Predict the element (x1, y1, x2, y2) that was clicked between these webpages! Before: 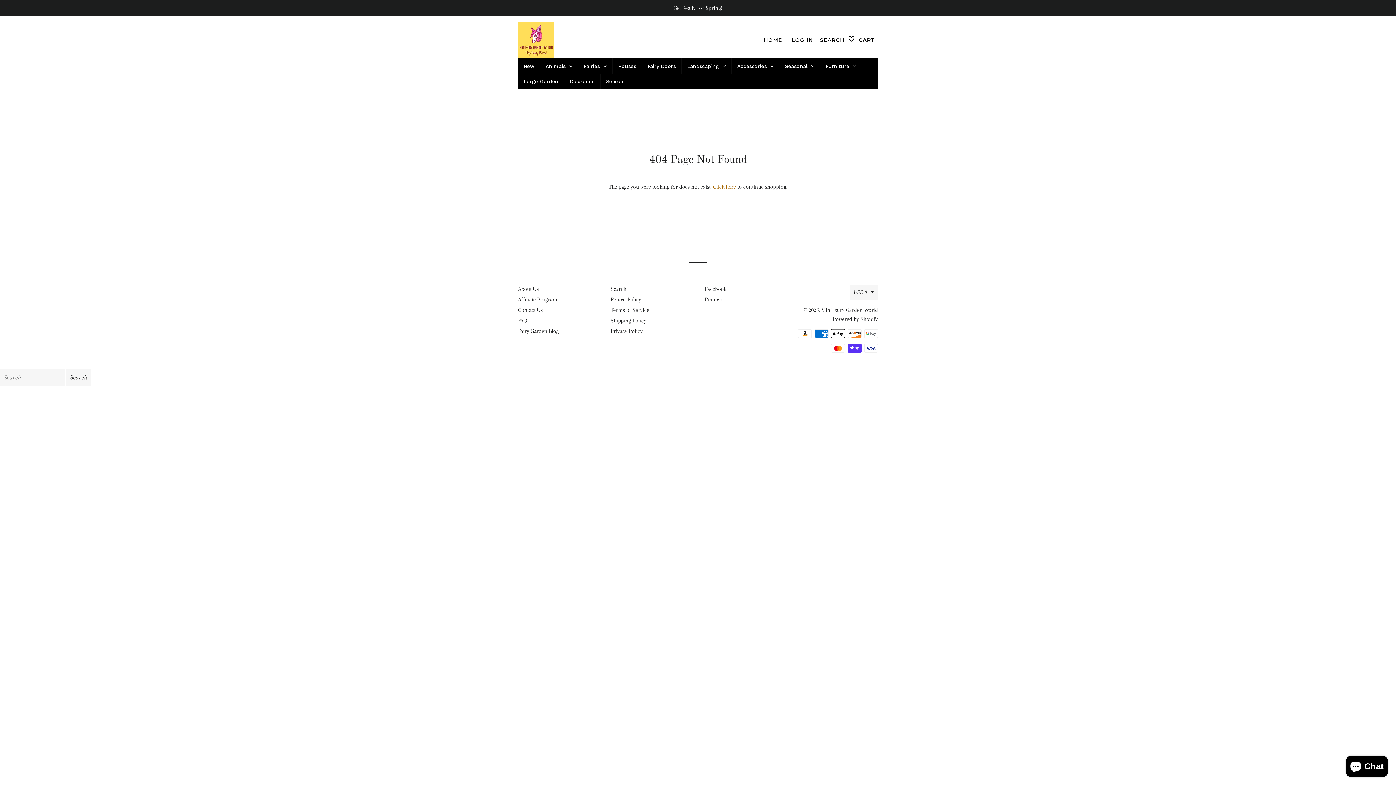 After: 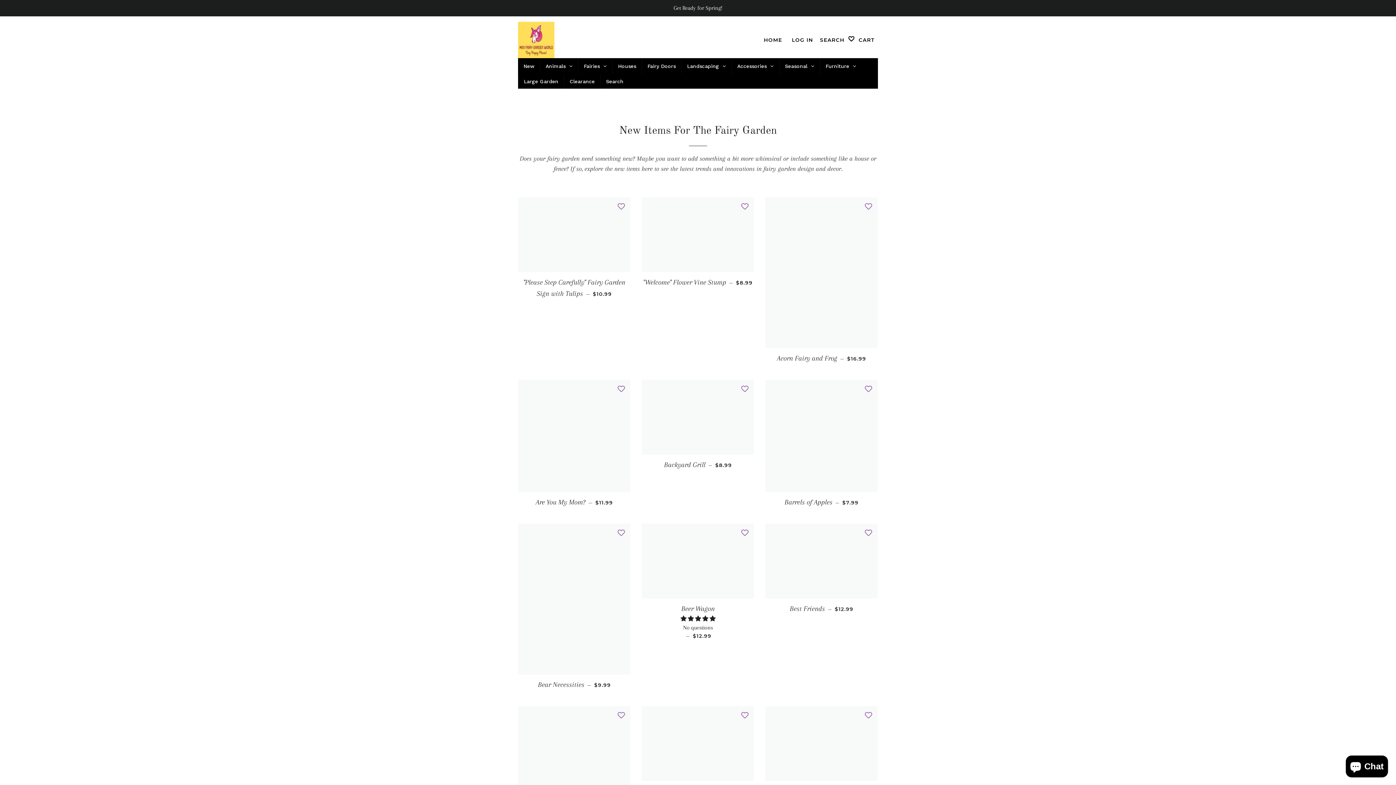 Action: label: New bbox: (518, 58, 540, 74)